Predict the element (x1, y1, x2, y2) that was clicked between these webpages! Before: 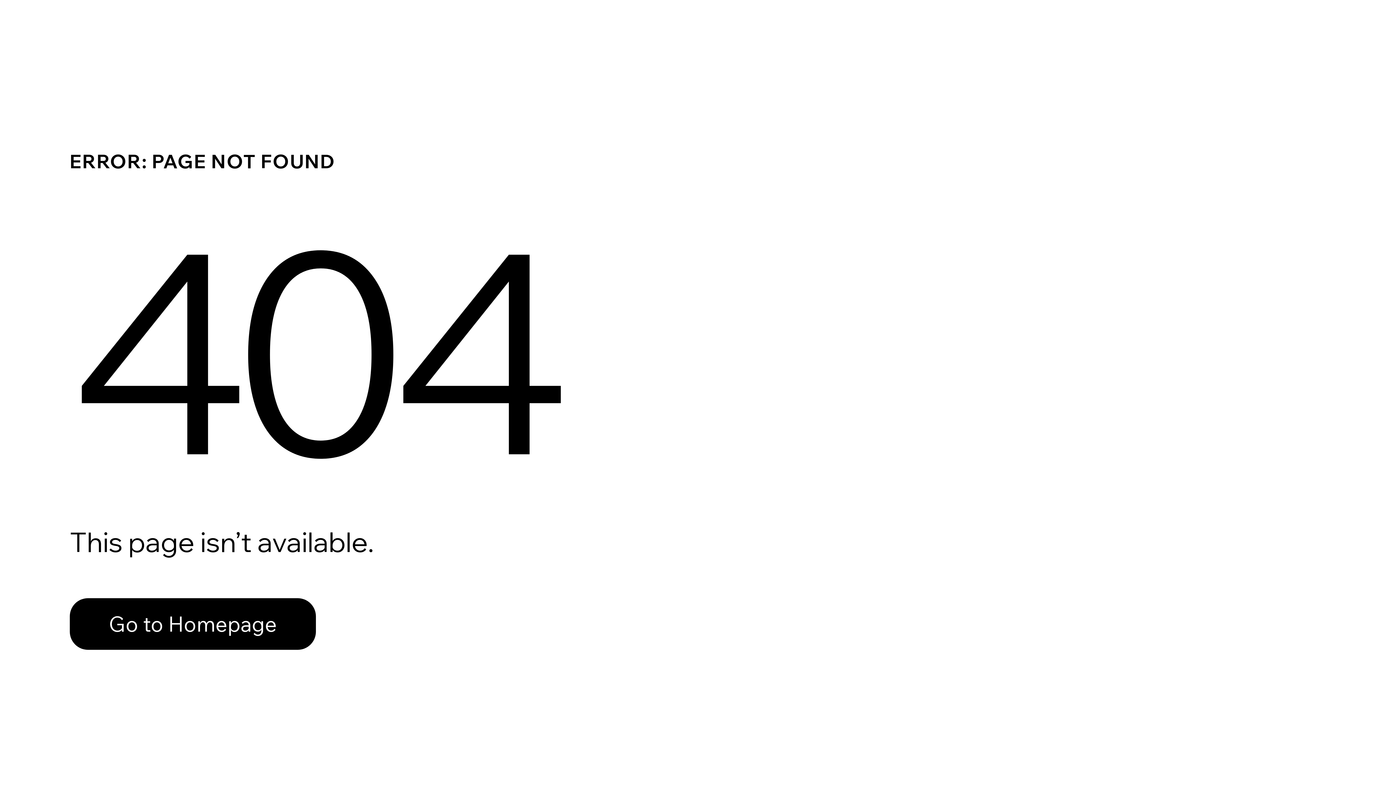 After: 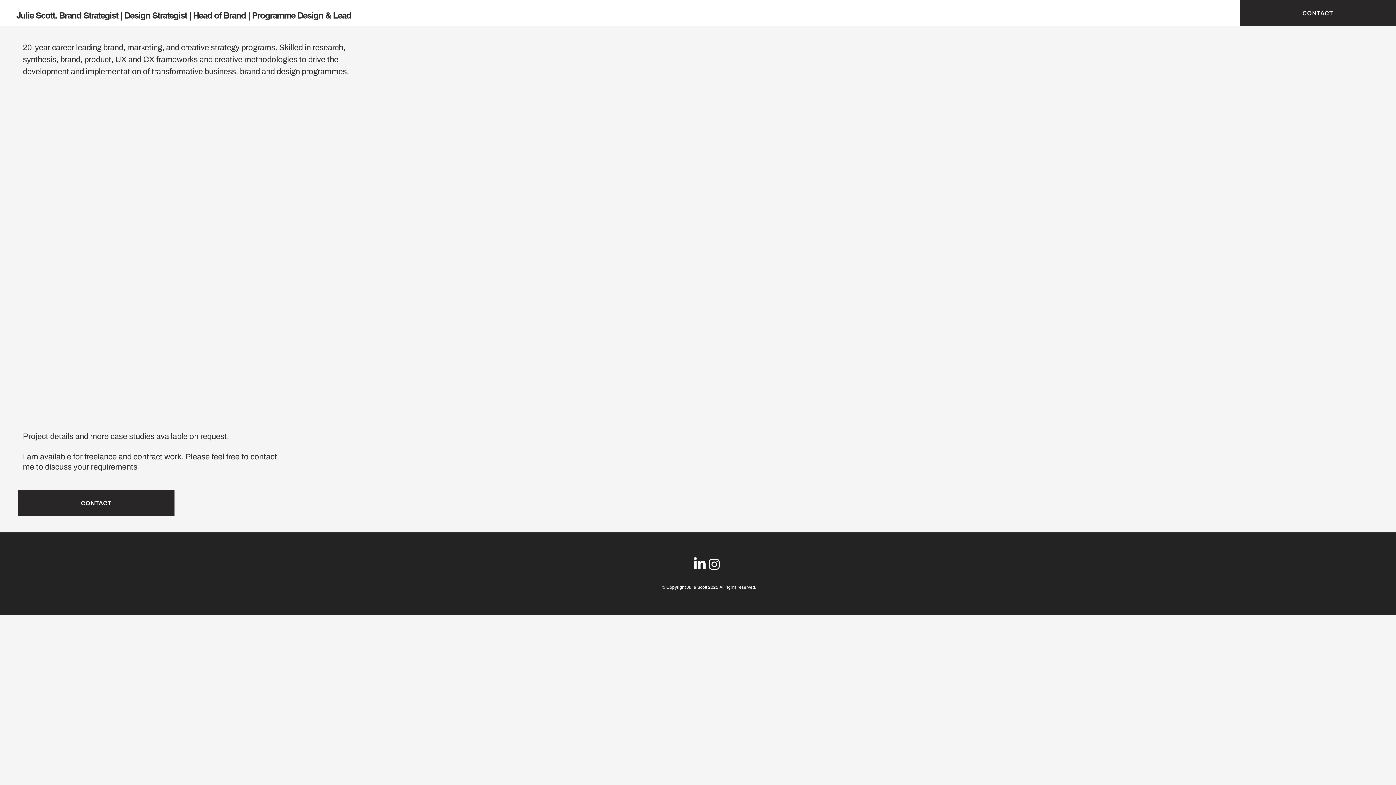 Action: label: Go to Homepage bbox: (69, 598, 316, 650)